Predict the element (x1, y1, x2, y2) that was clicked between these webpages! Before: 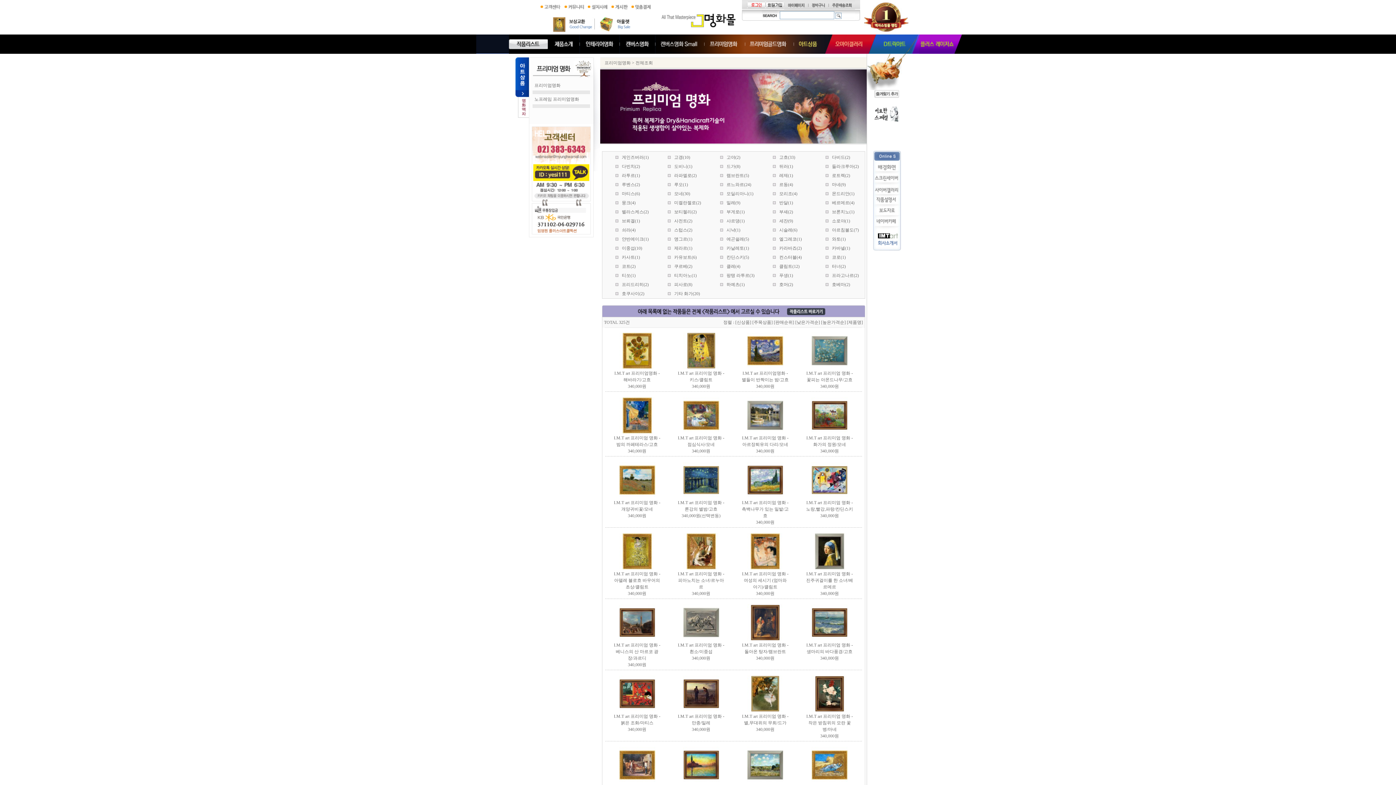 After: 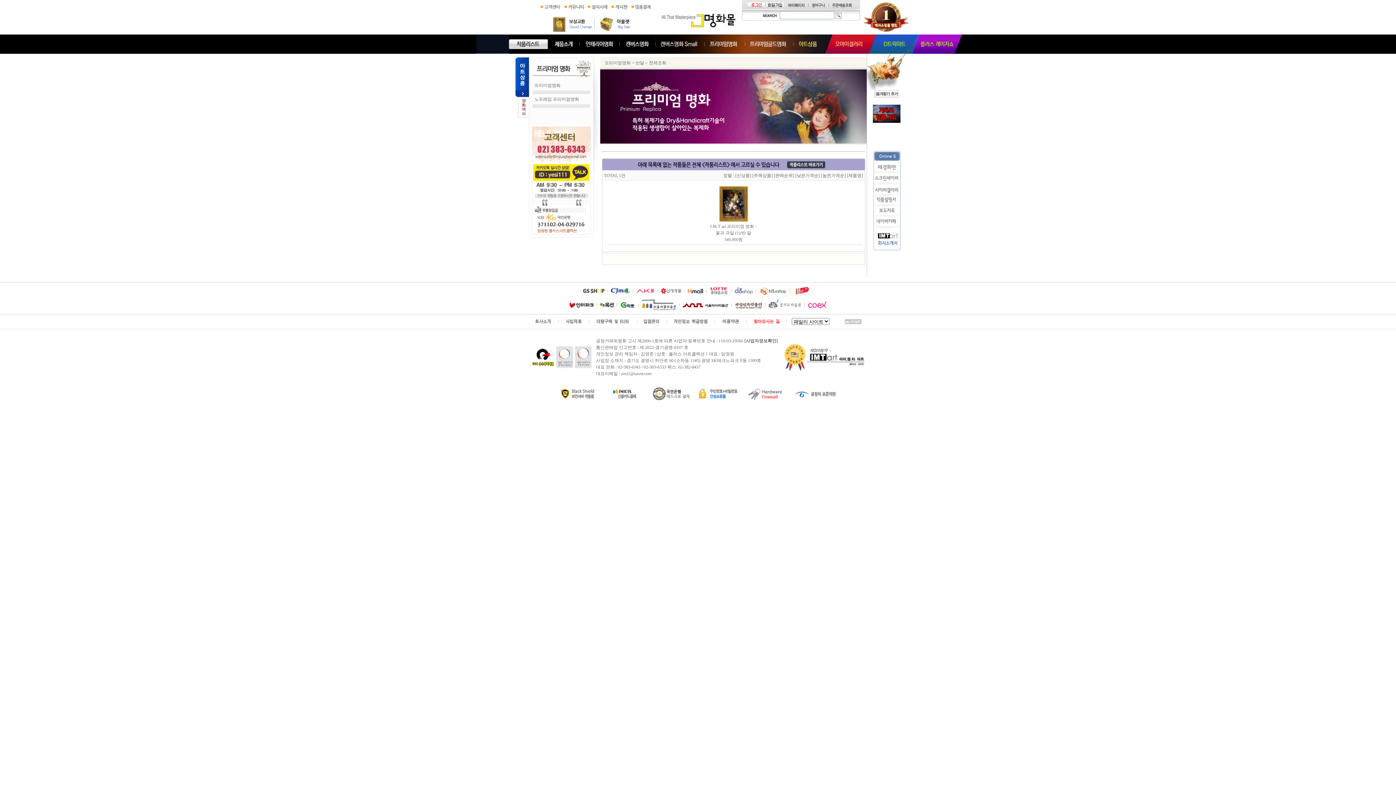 Action: label: 반달(1) bbox: (779, 200, 793, 205)